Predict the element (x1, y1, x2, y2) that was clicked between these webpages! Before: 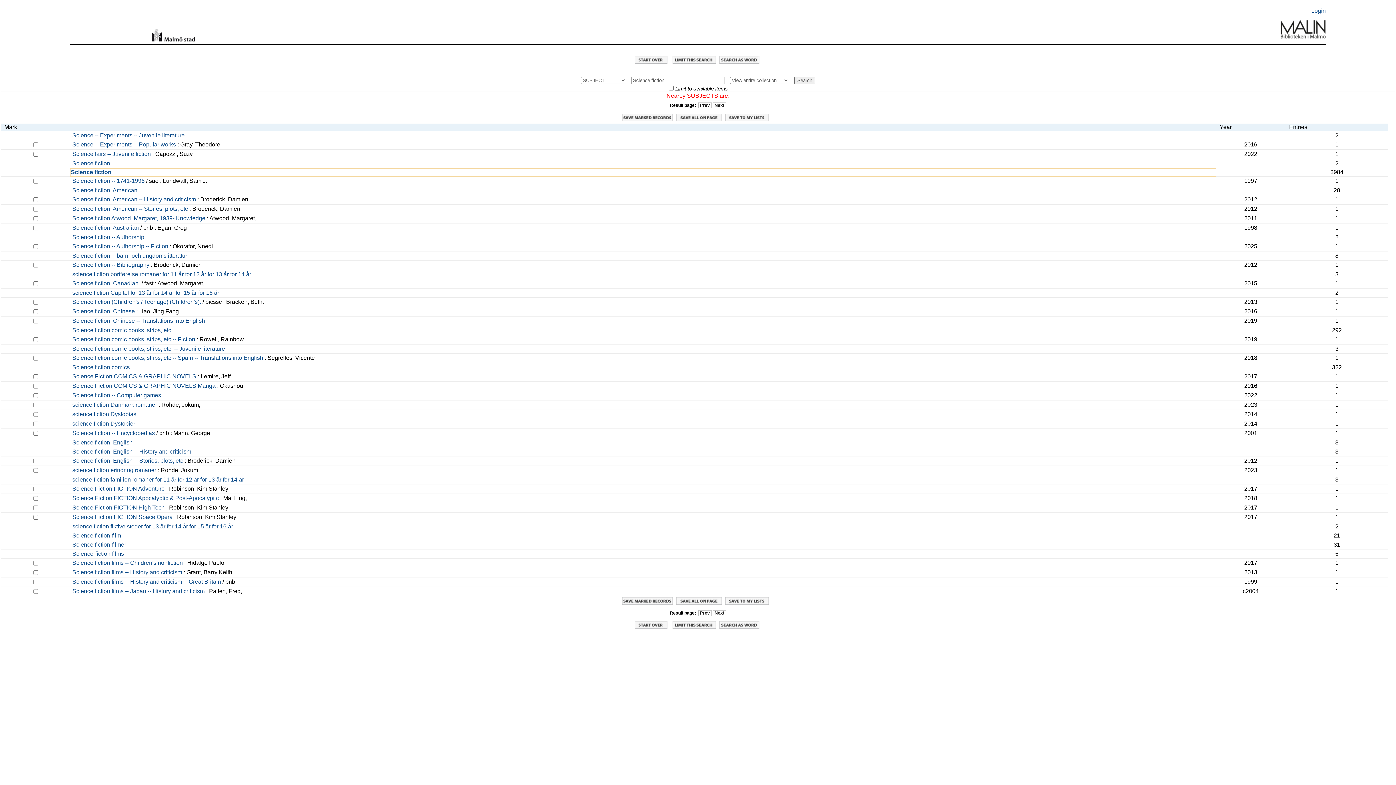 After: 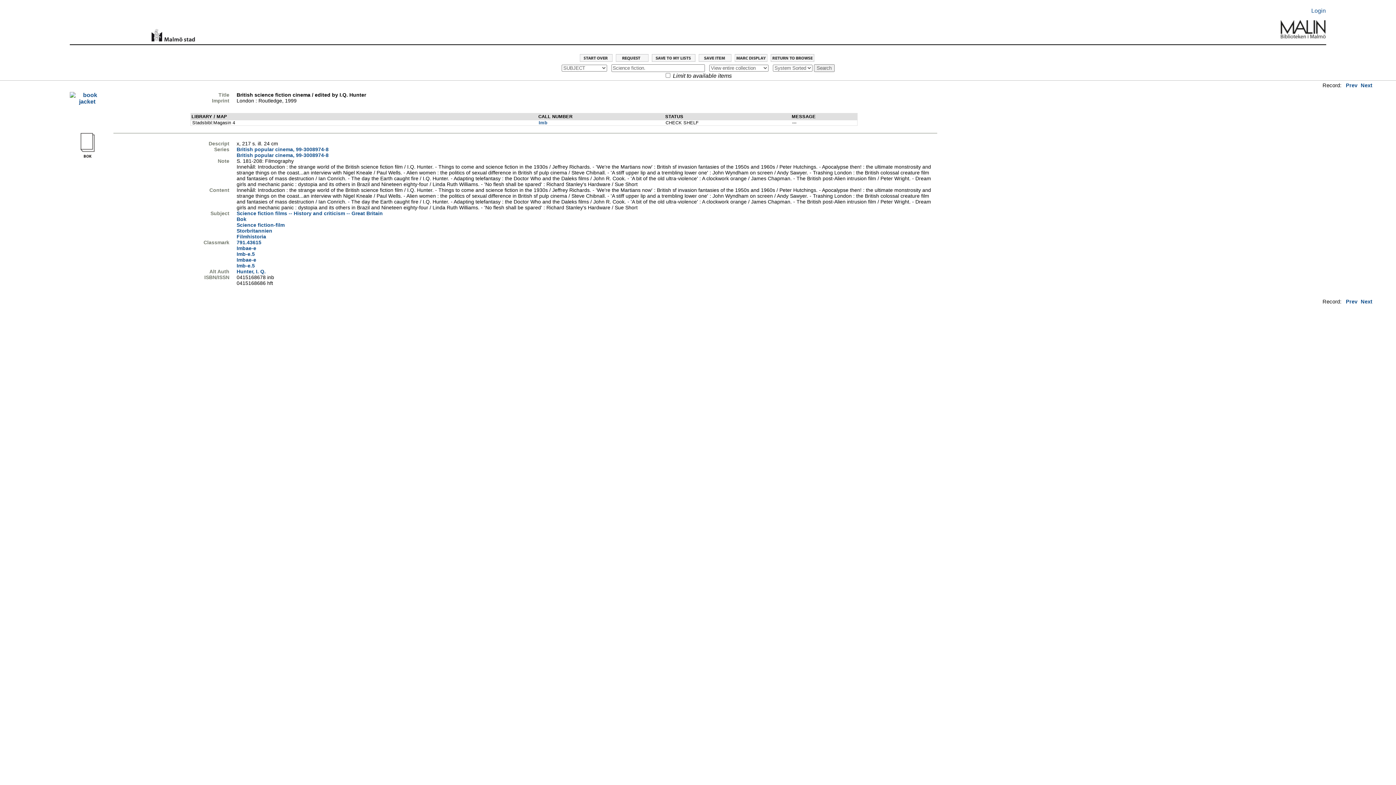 Action: bbox: (72, 578, 221, 585) label: Science fiction films -- History and criticism -- Great Britain